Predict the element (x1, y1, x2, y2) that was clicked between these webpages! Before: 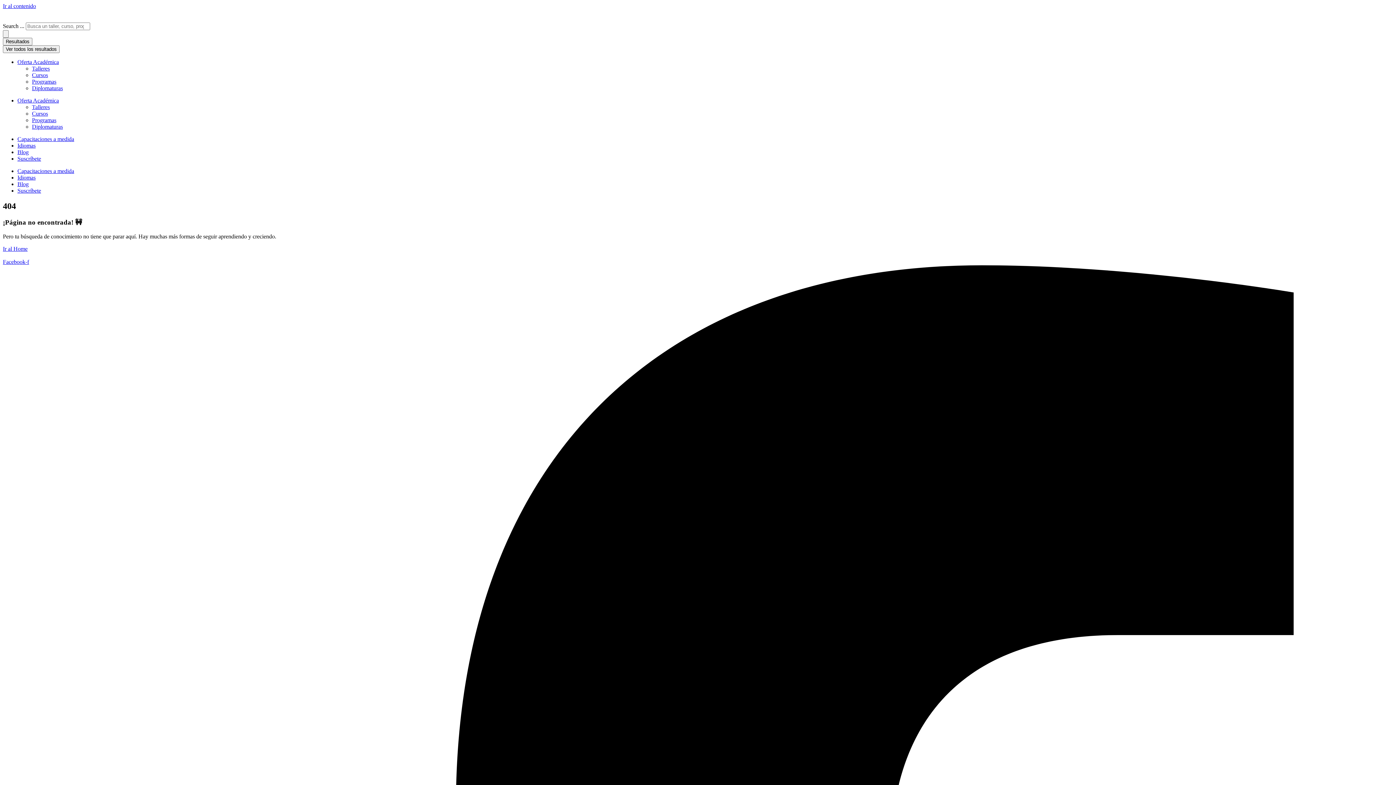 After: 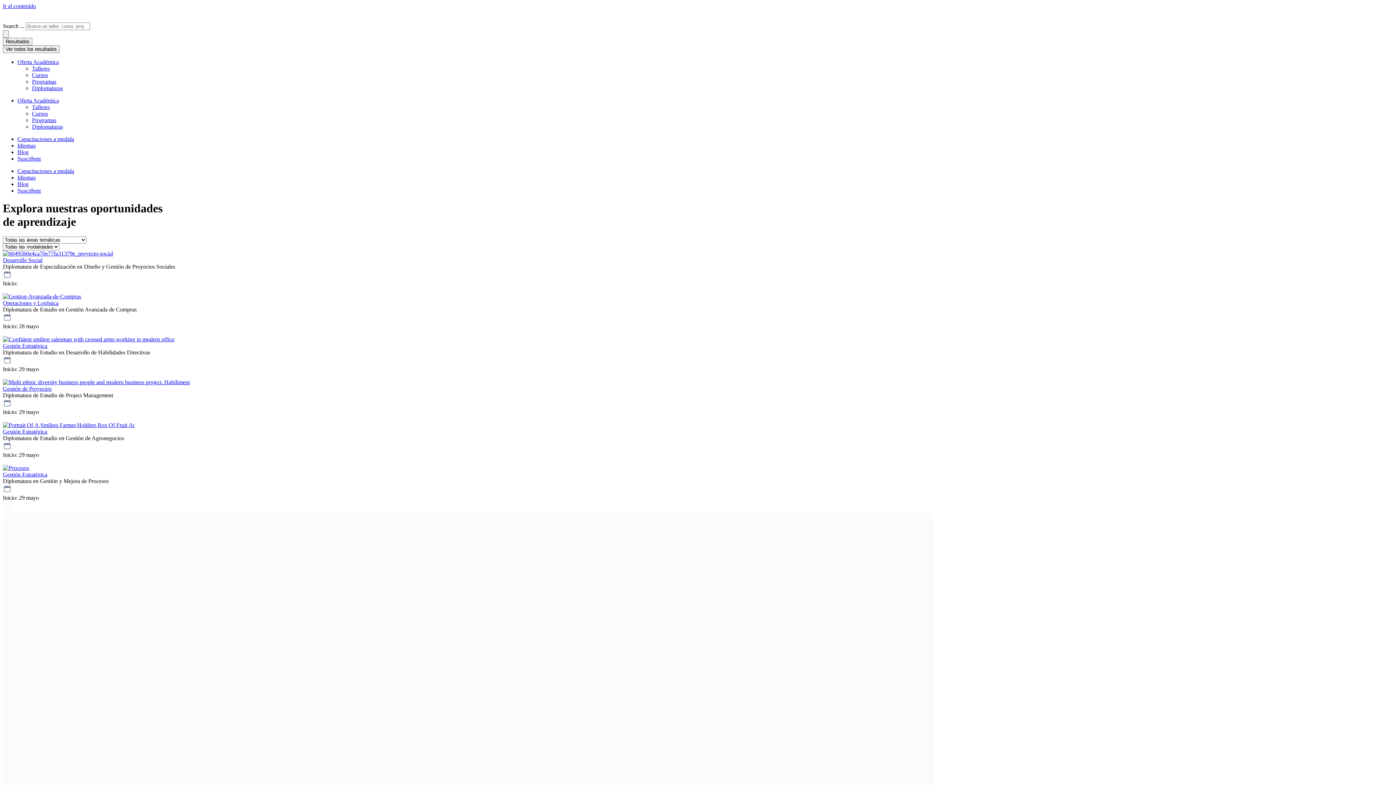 Action: bbox: (32, 123, 62, 129) label: Diplomaturas